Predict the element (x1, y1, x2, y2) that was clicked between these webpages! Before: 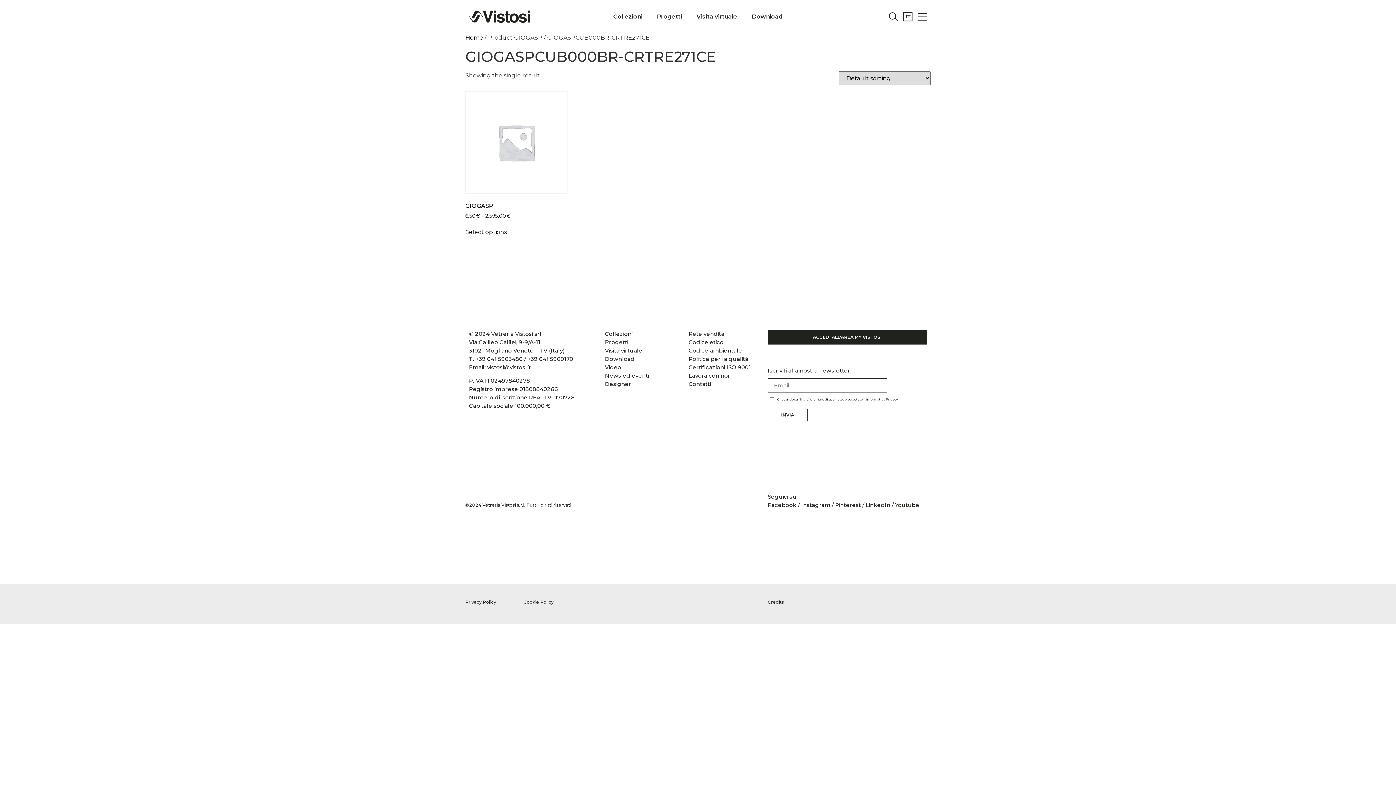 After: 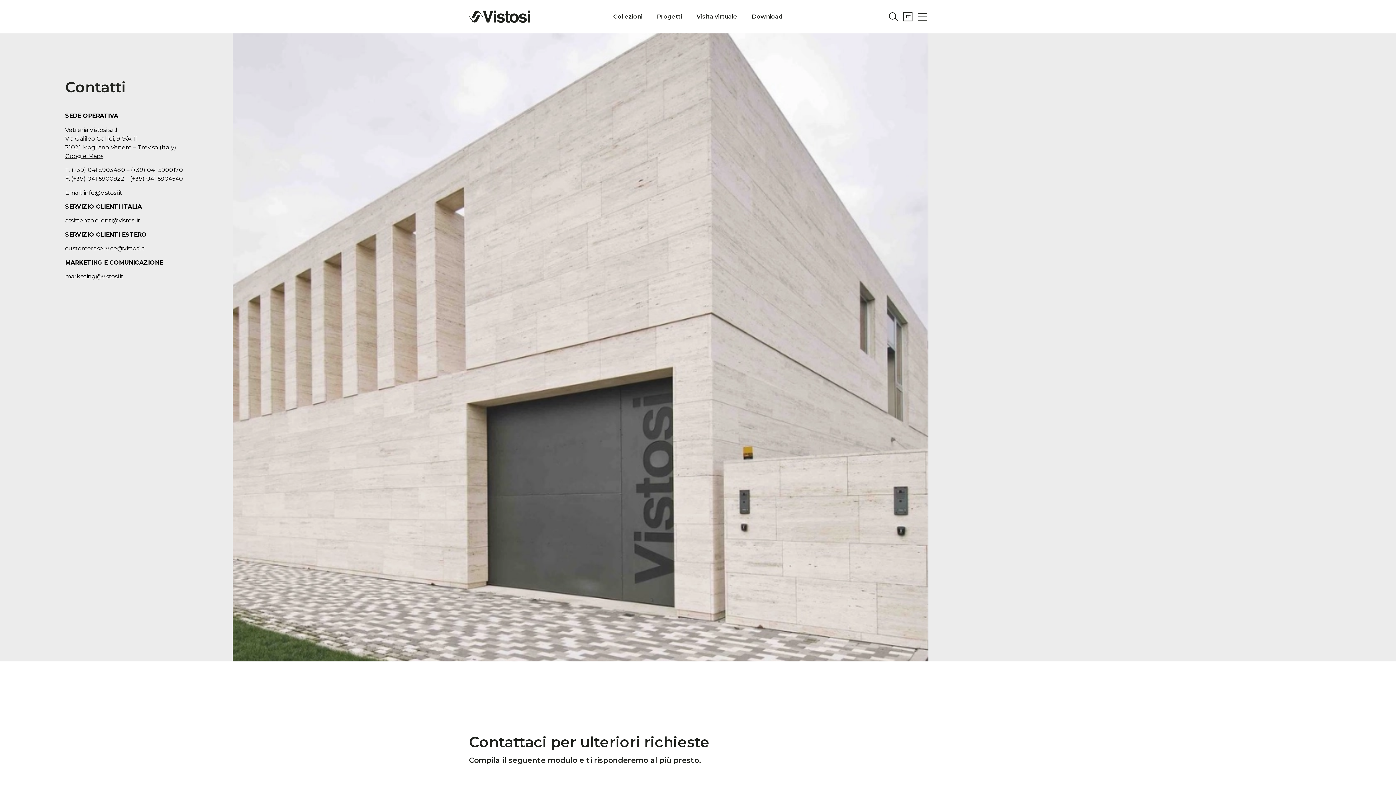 Action: label: Contatti bbox: (688, 379, 711, 388)